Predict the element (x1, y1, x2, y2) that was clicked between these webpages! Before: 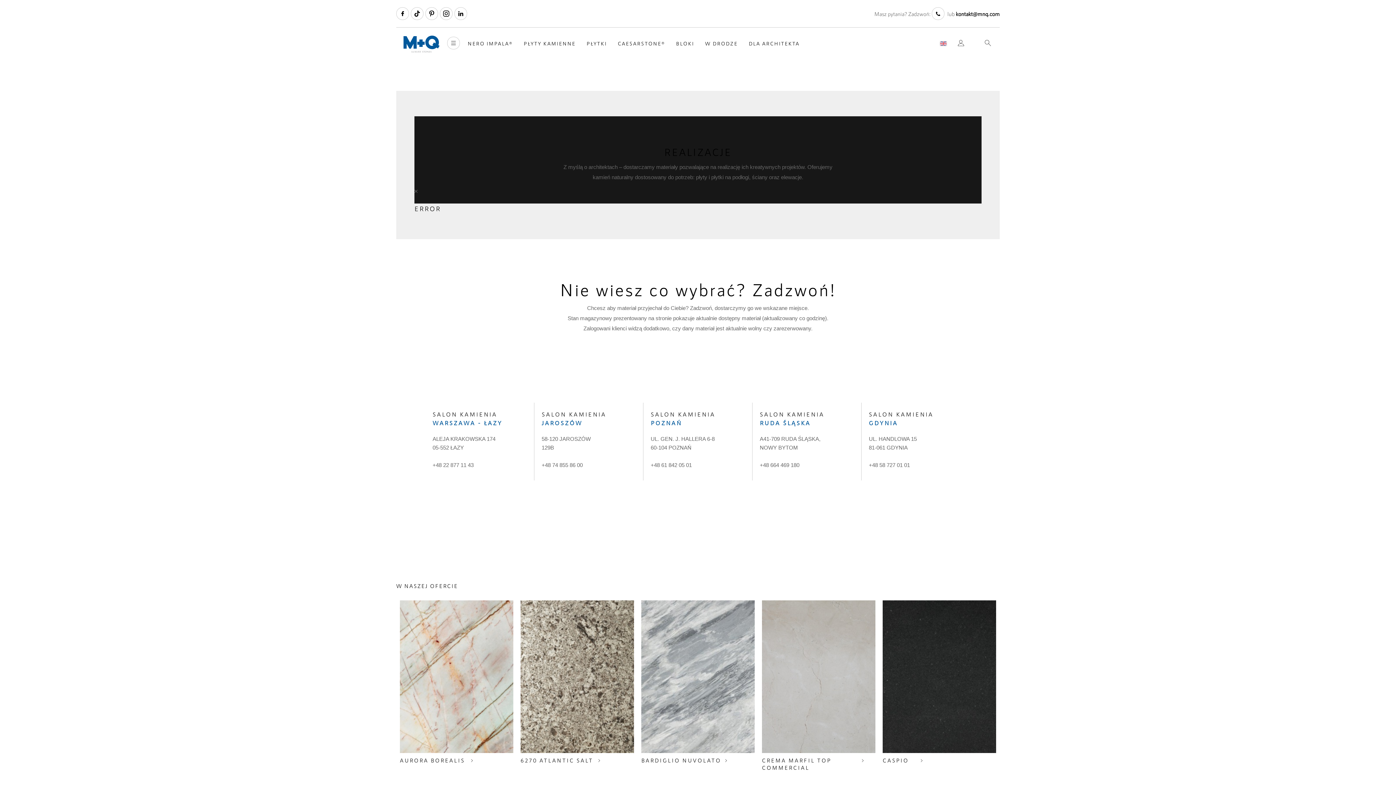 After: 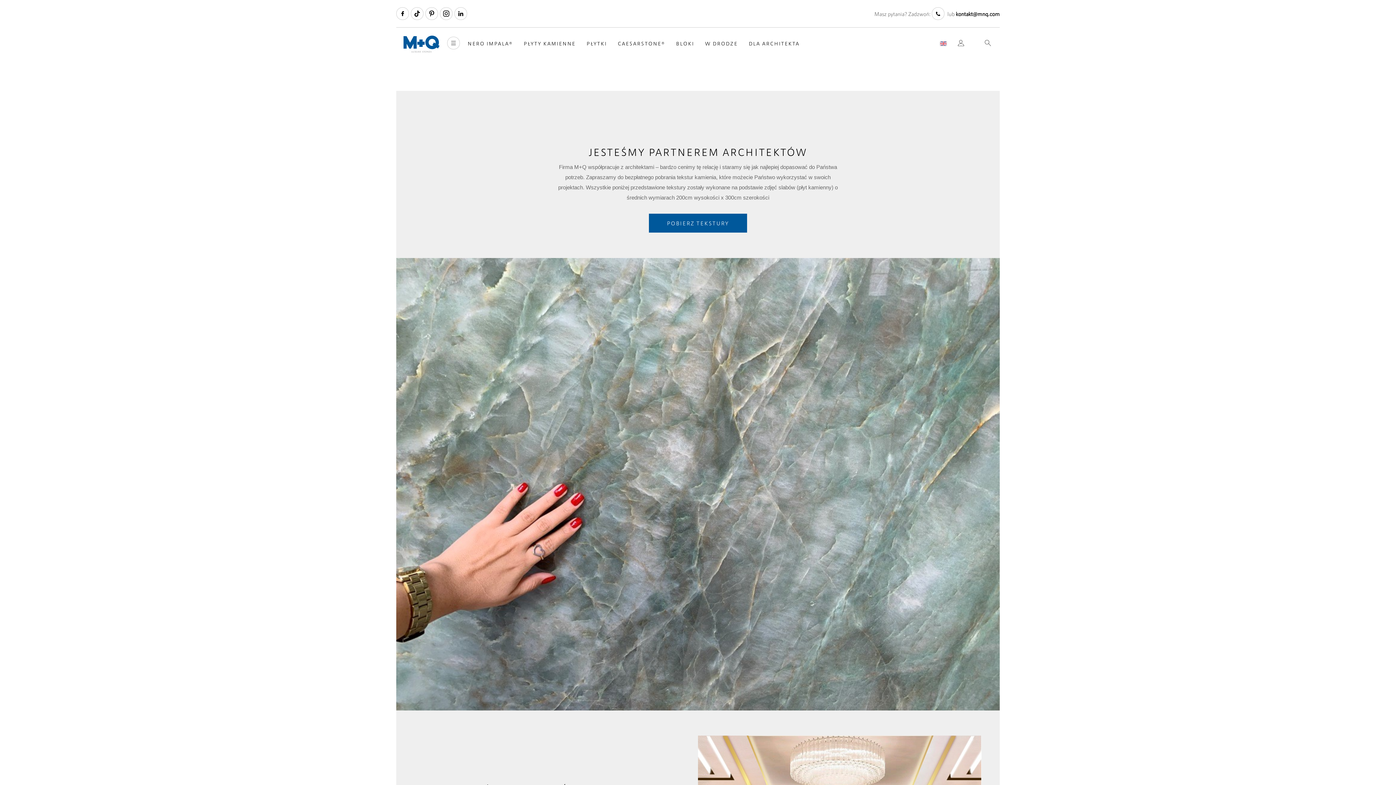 Action: label: DLA ARCHITEKTA bbox: (743, 34, 805, 52)